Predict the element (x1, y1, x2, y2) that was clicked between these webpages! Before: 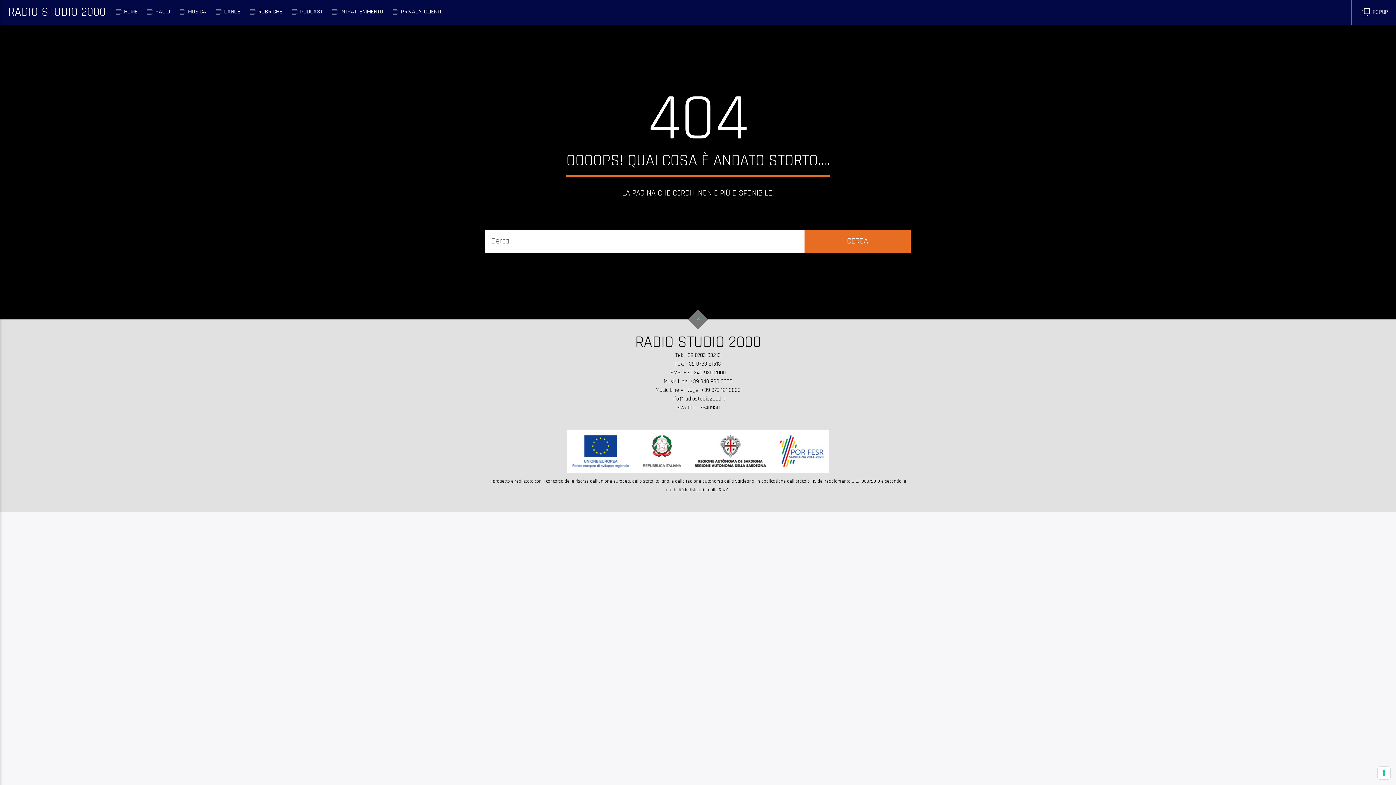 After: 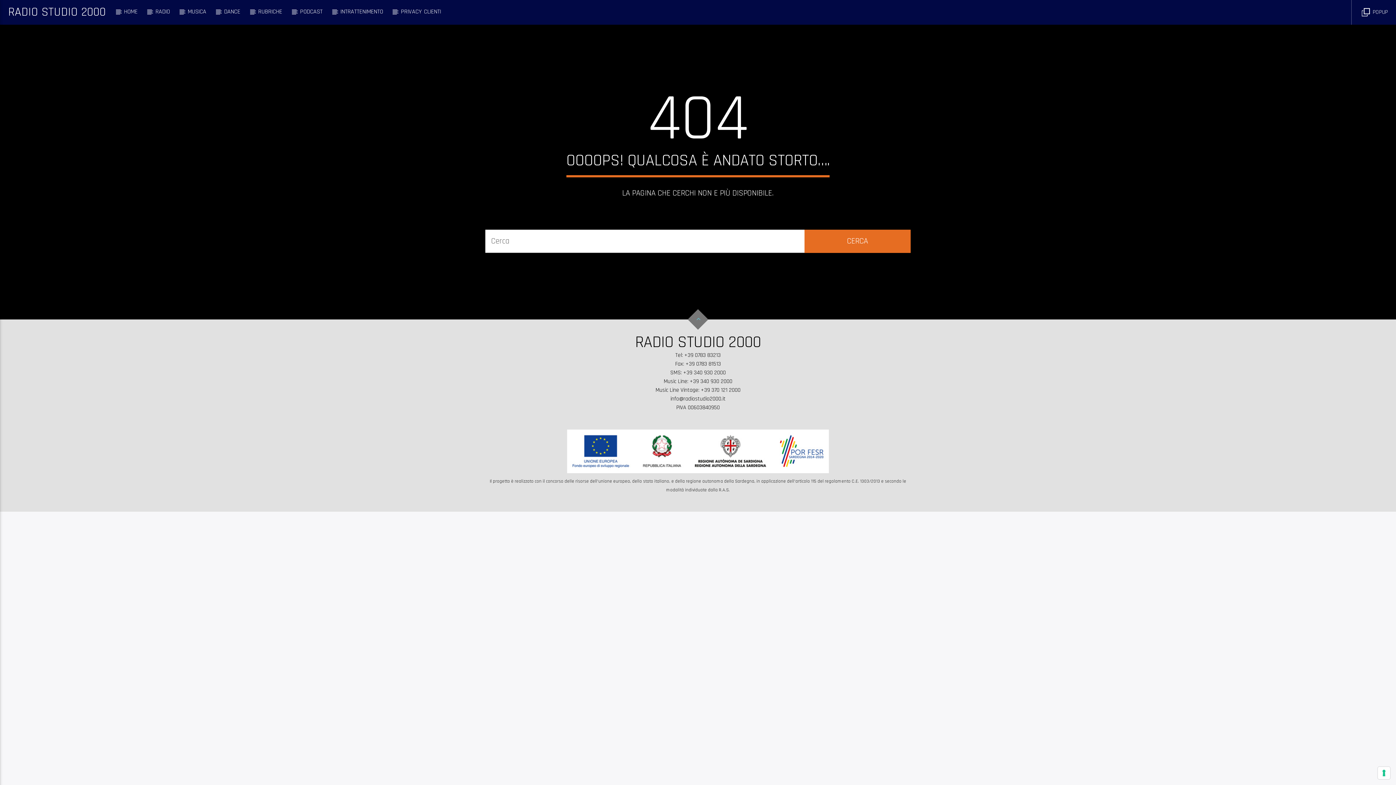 Action: bbox: (685, 360, 721, 368) label: +39 0783 81513